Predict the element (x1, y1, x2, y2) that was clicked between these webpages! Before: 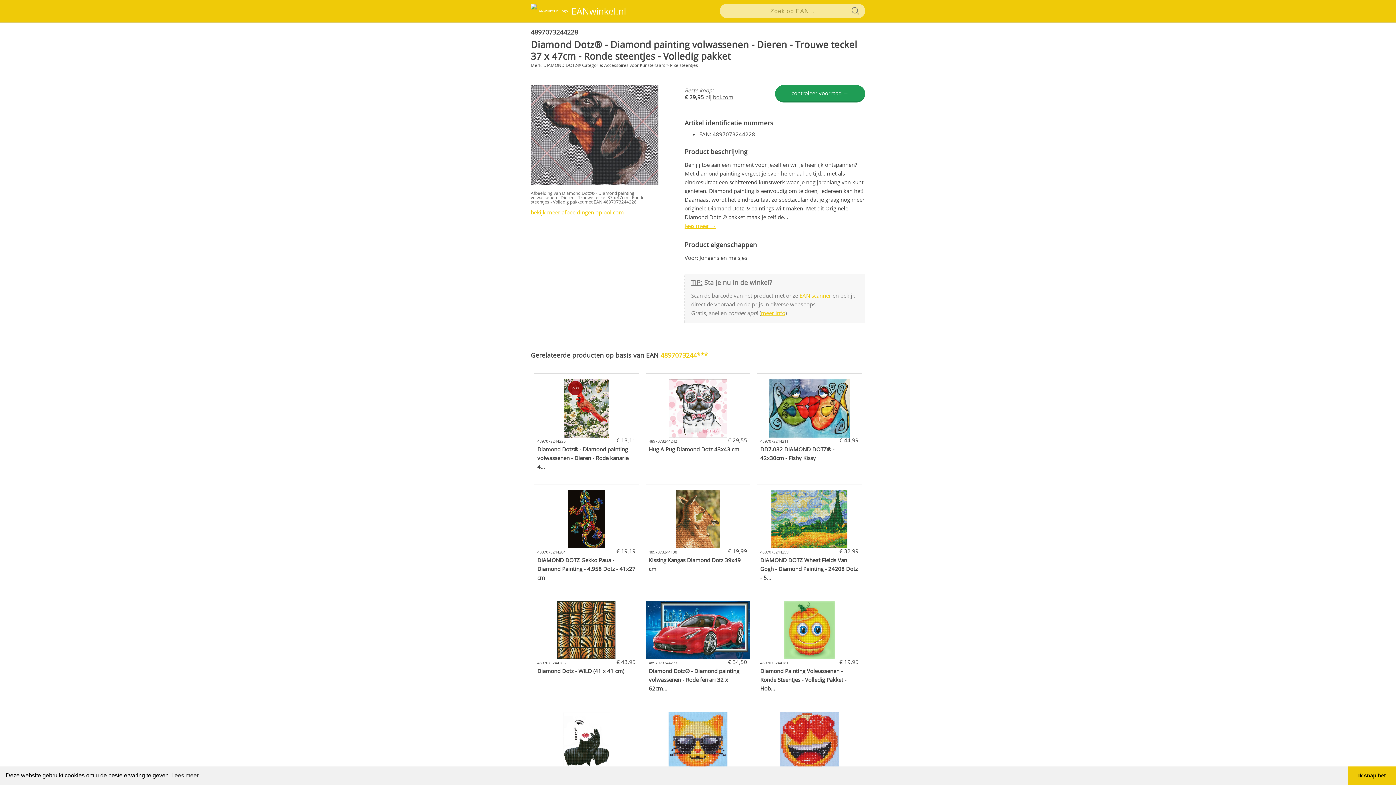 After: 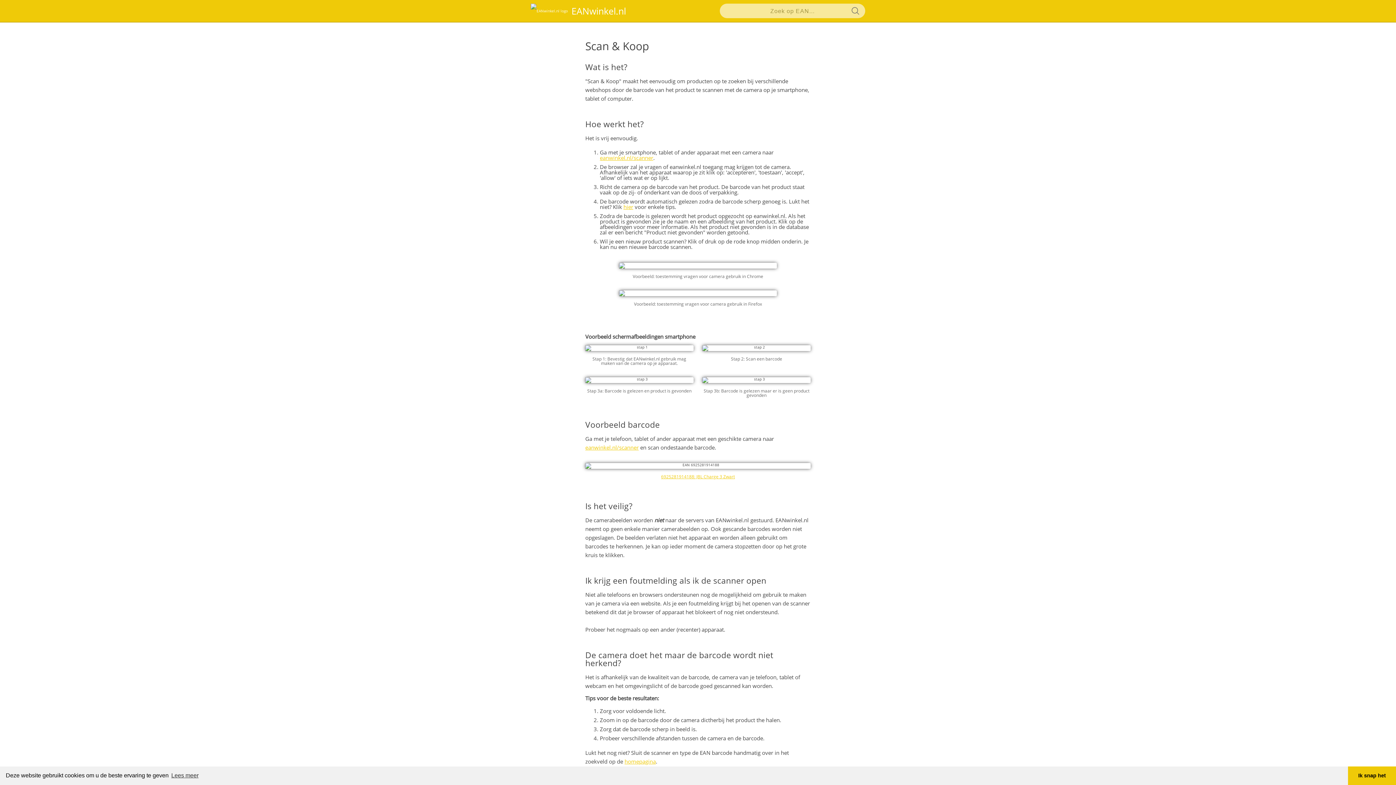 Action: bbox: (761, 309, 785, 316) label: meer info